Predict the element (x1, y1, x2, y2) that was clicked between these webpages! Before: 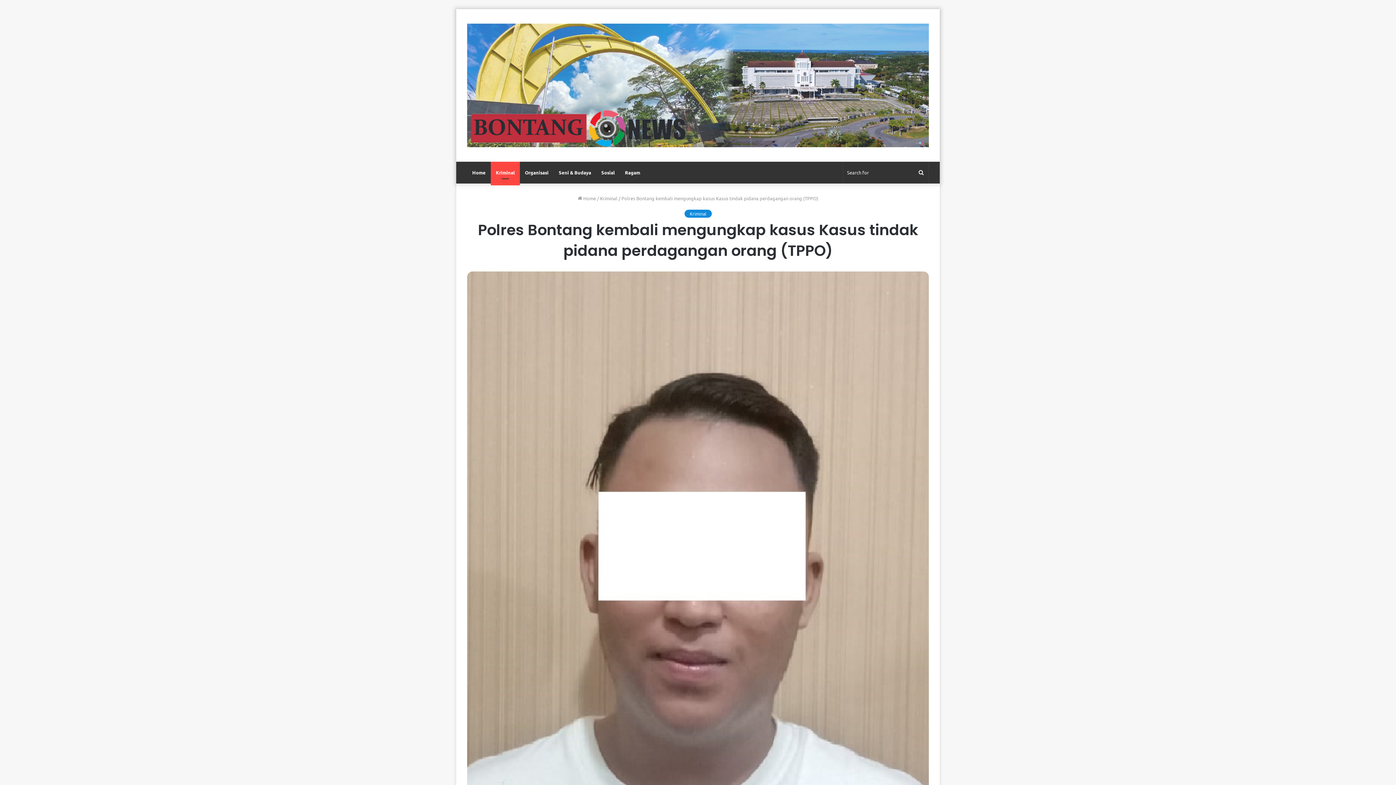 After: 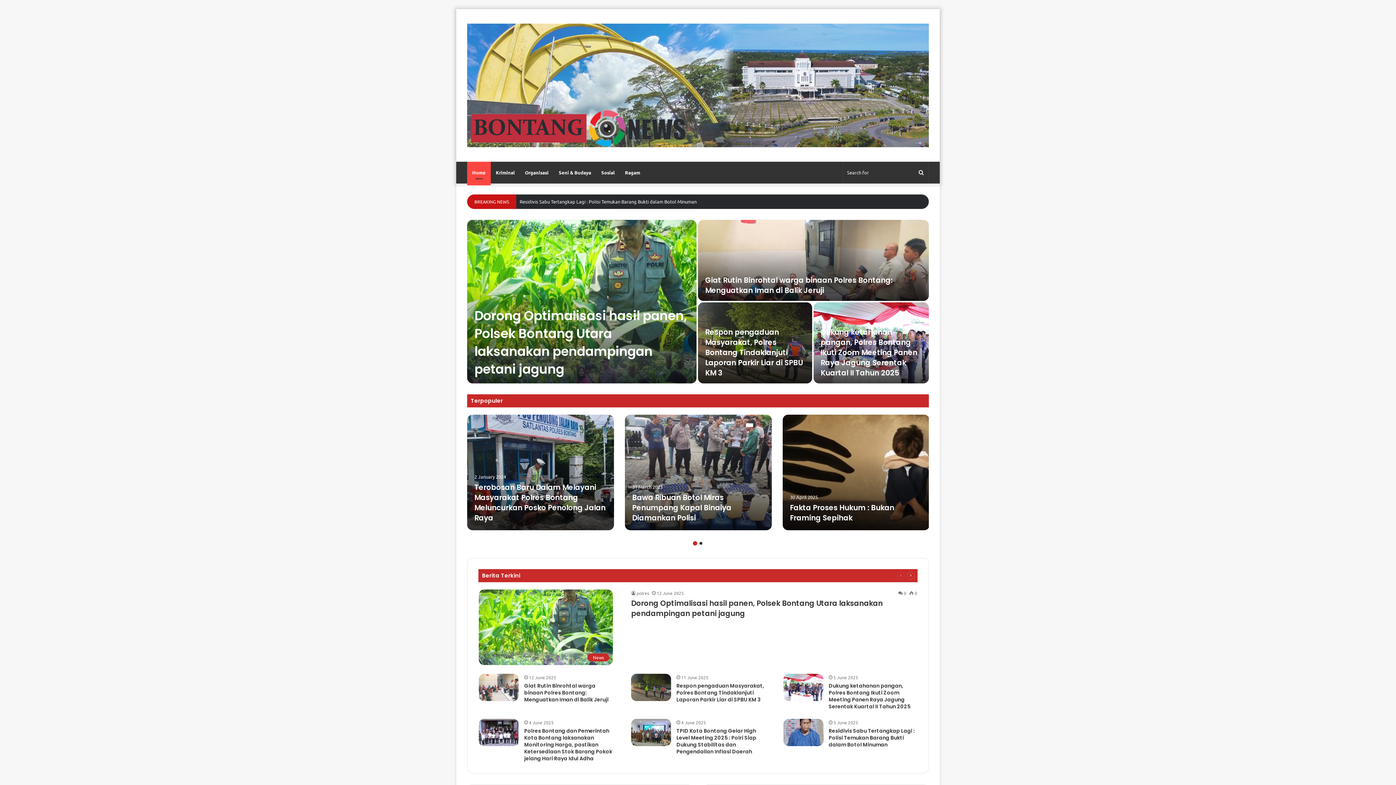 Action: label: Home bbox: (467, 161, 490, 183)